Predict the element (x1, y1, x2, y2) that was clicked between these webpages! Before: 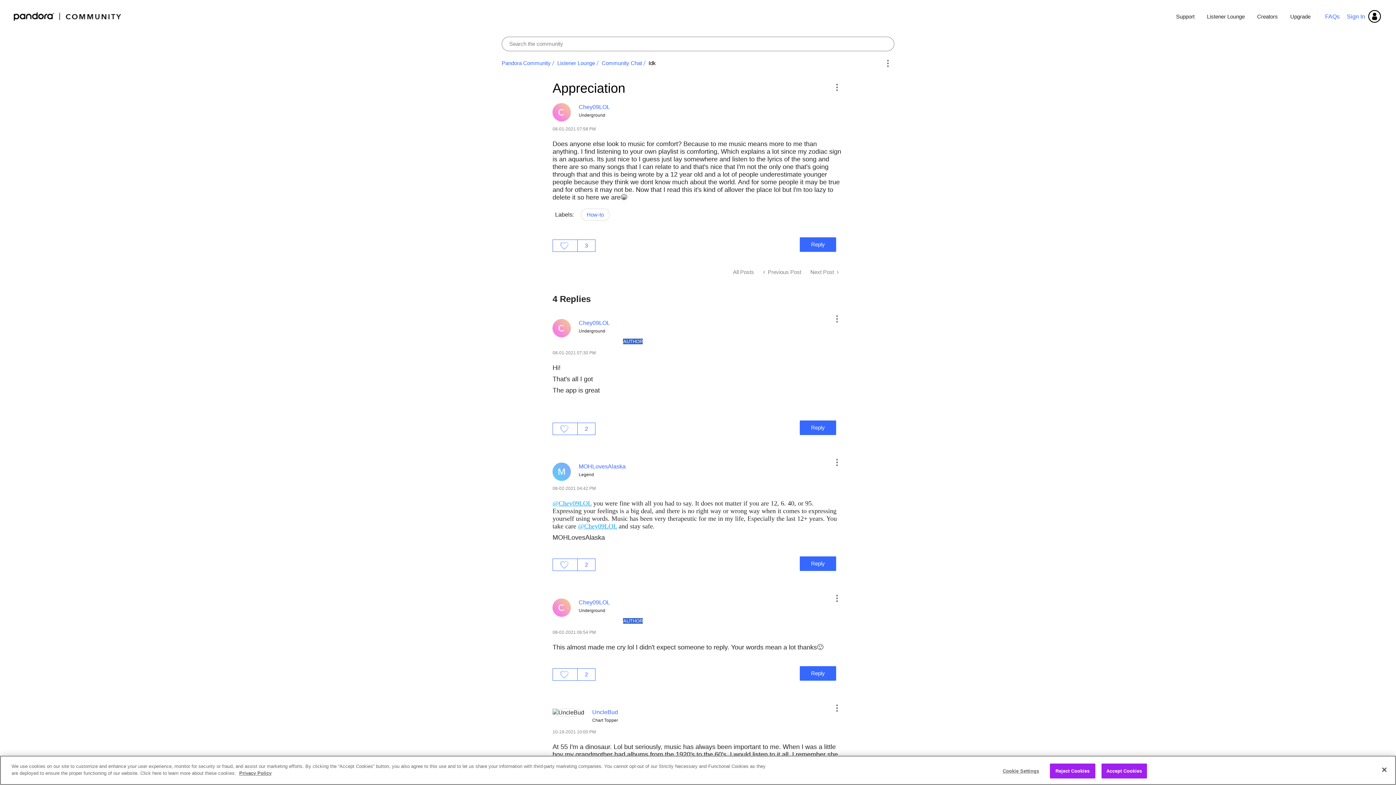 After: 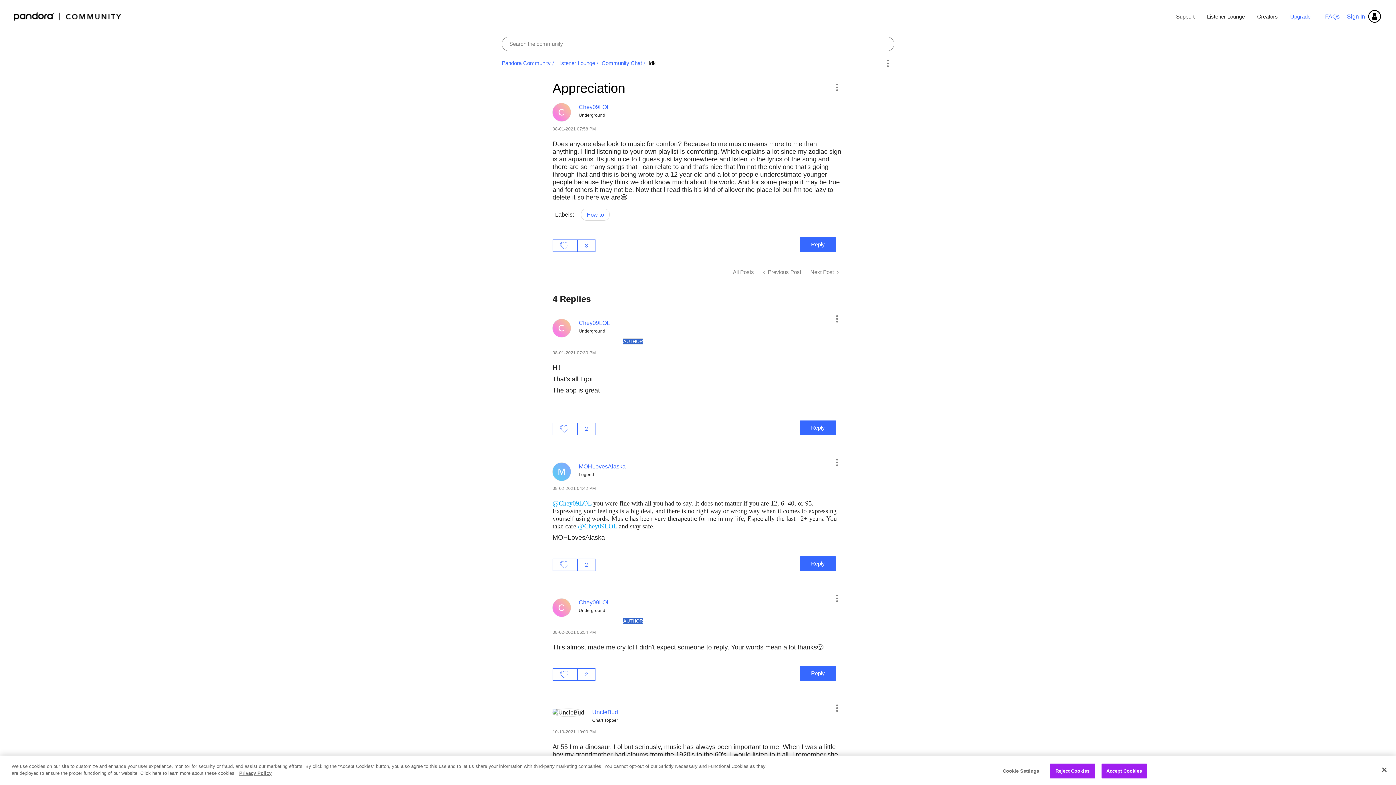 Action: label: Upgrade bbox: (1285, 8, 1310, 24)